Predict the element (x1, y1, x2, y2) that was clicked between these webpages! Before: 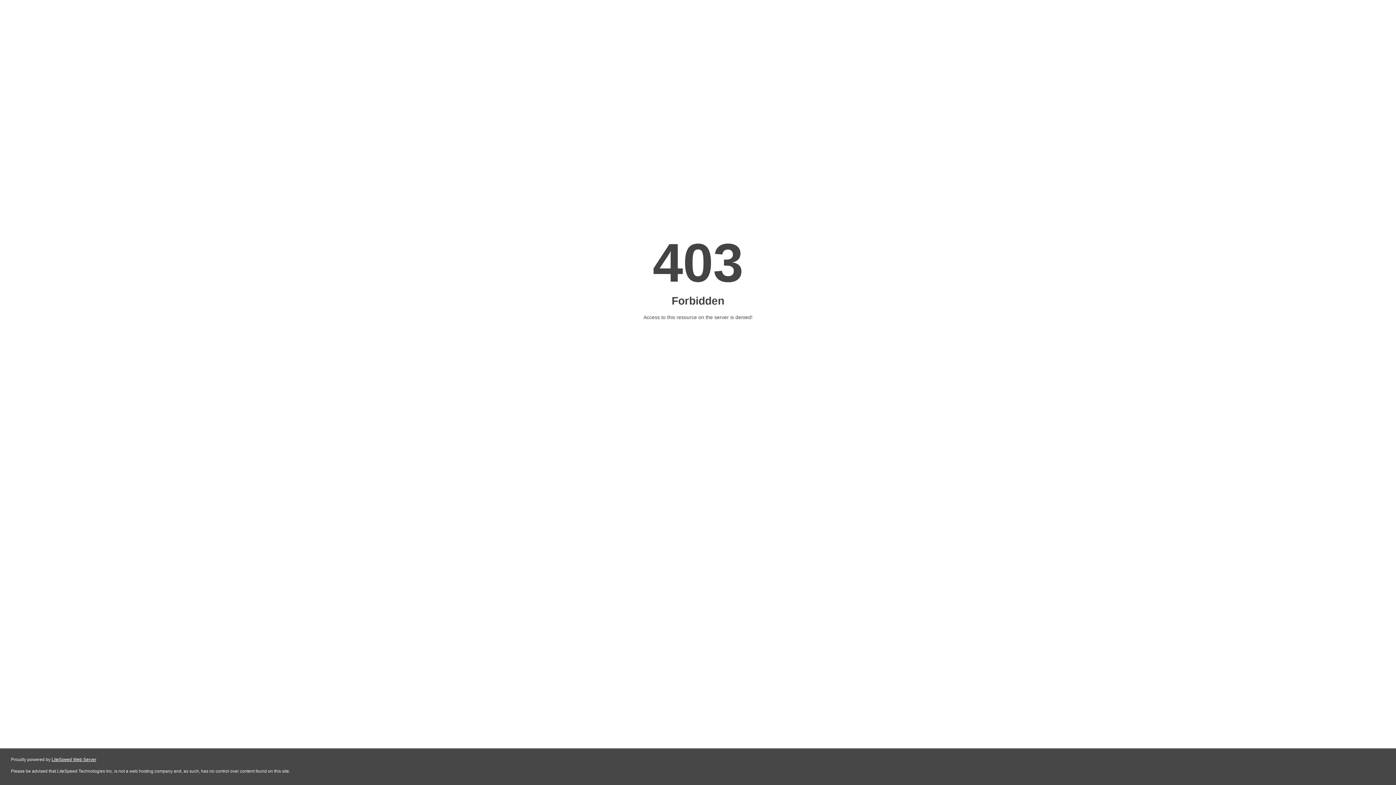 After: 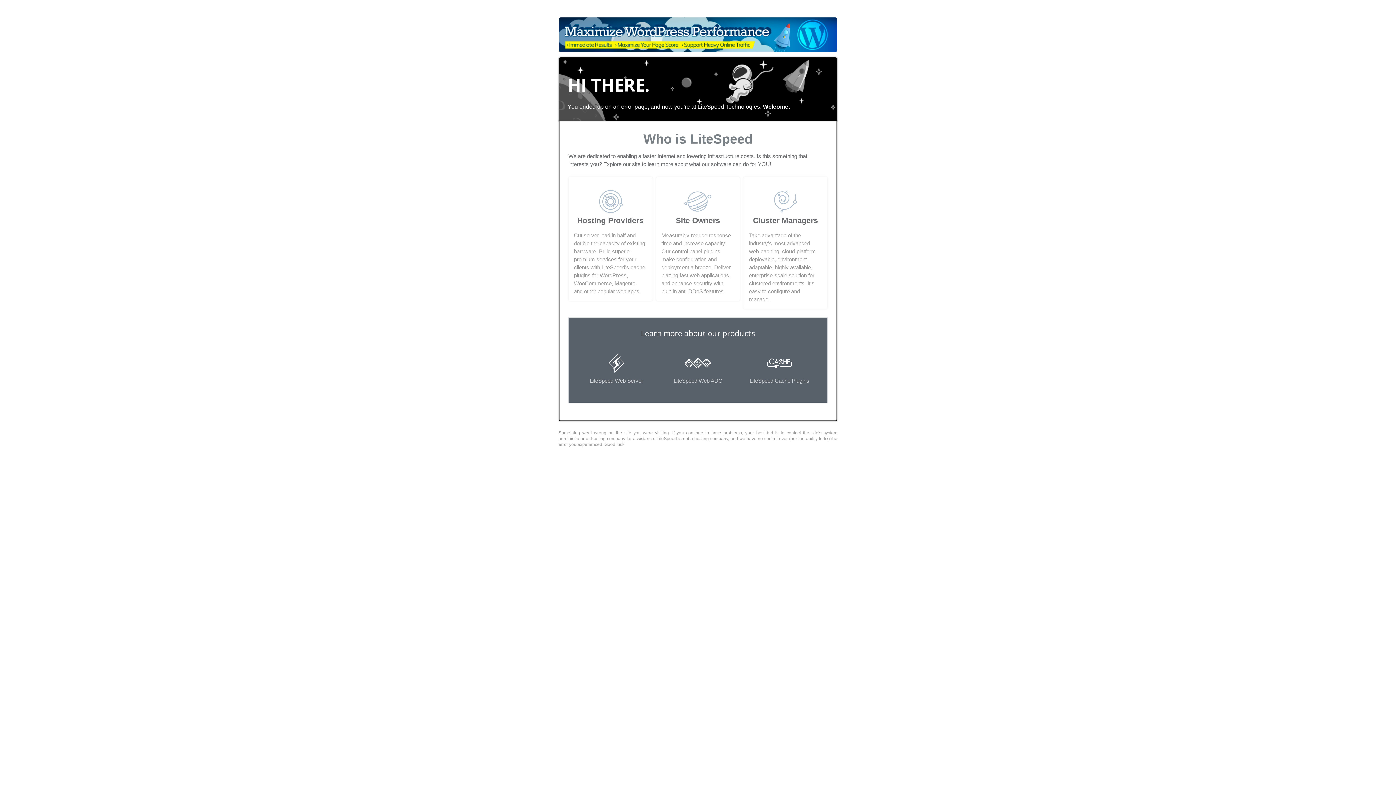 Action: label: LiteSpeed Web Server bbox: (51, 757, 96, 762)